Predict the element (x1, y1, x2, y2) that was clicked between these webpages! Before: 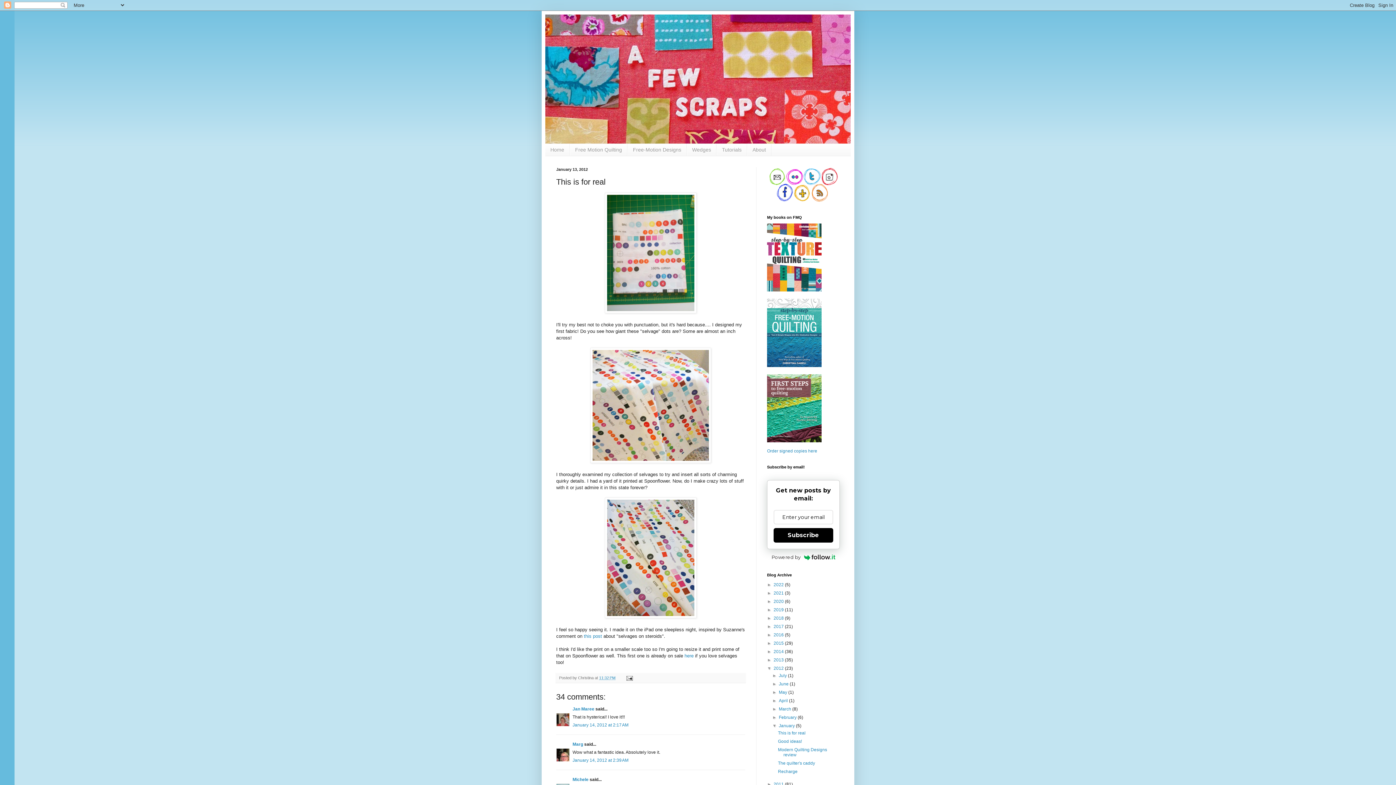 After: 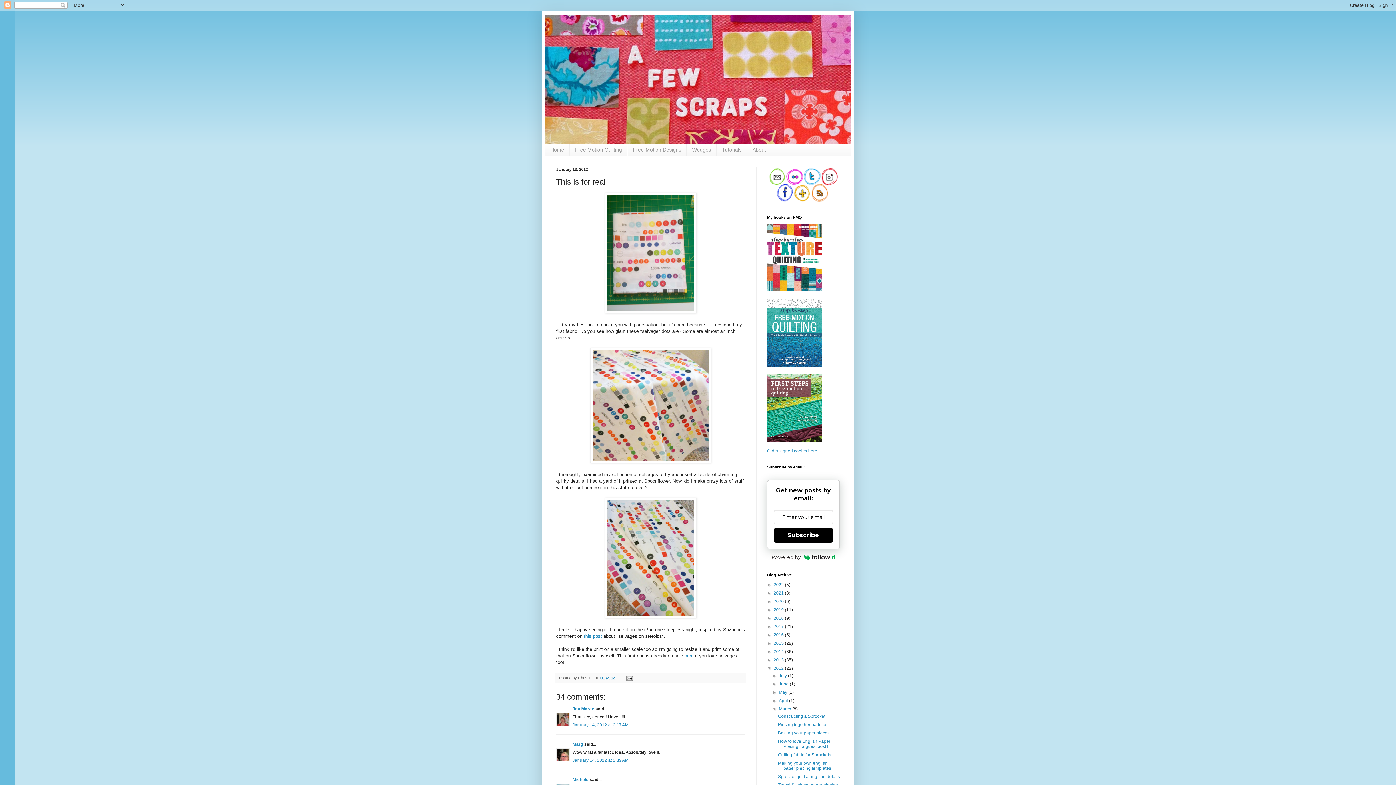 Action: label: ►   bbox: (772, 707, 779, 712)